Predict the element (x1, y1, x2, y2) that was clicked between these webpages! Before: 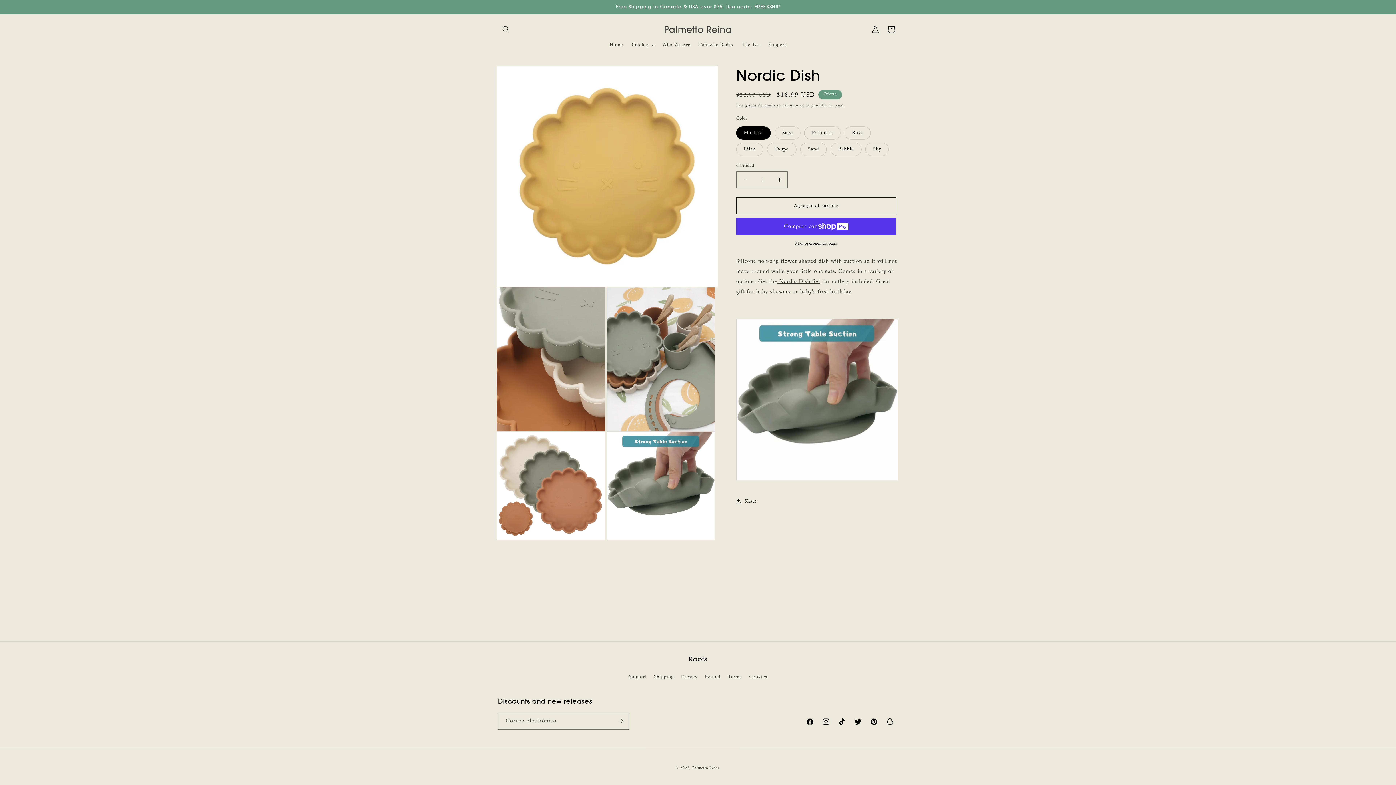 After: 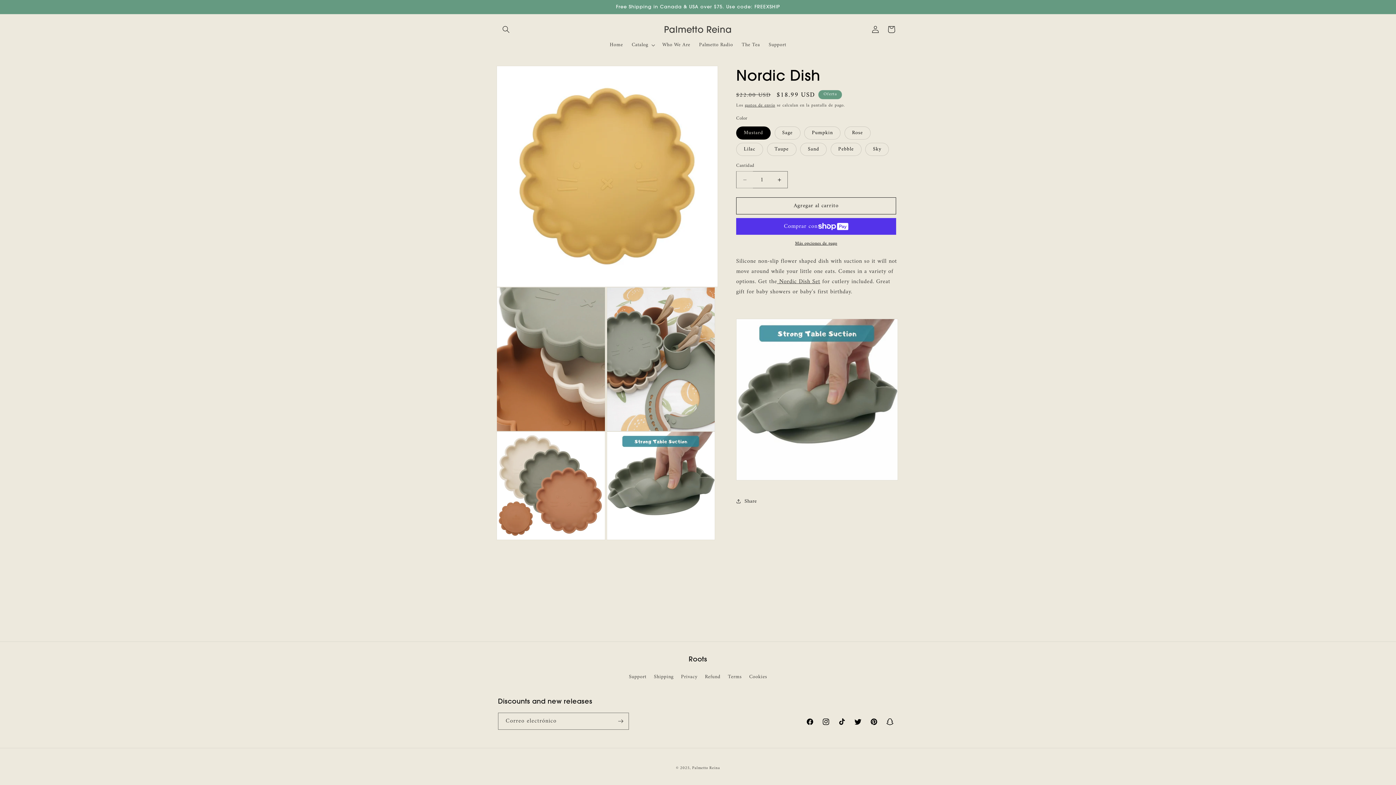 Action: bbox: (736, 171, 753, 188) label: Reducir cantidad para Nordic Dish